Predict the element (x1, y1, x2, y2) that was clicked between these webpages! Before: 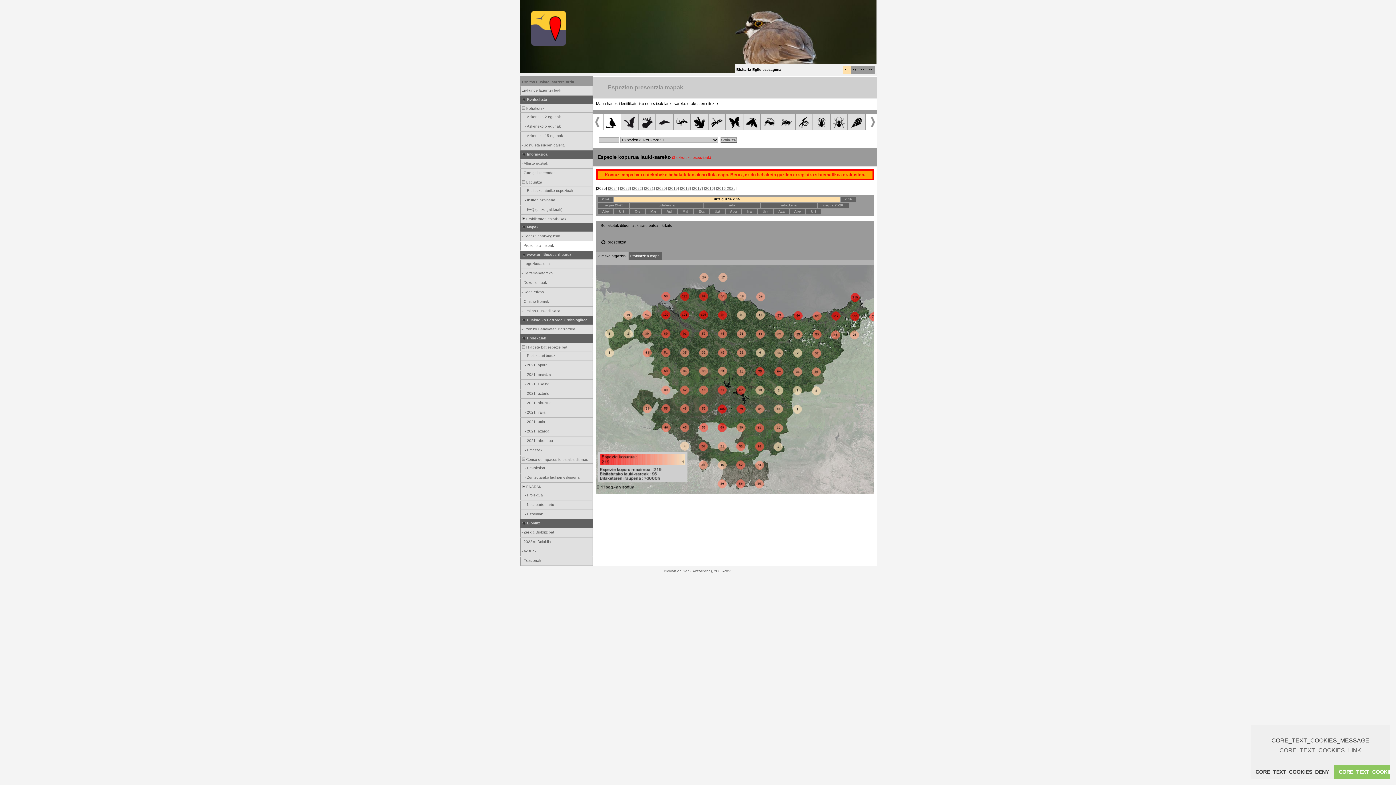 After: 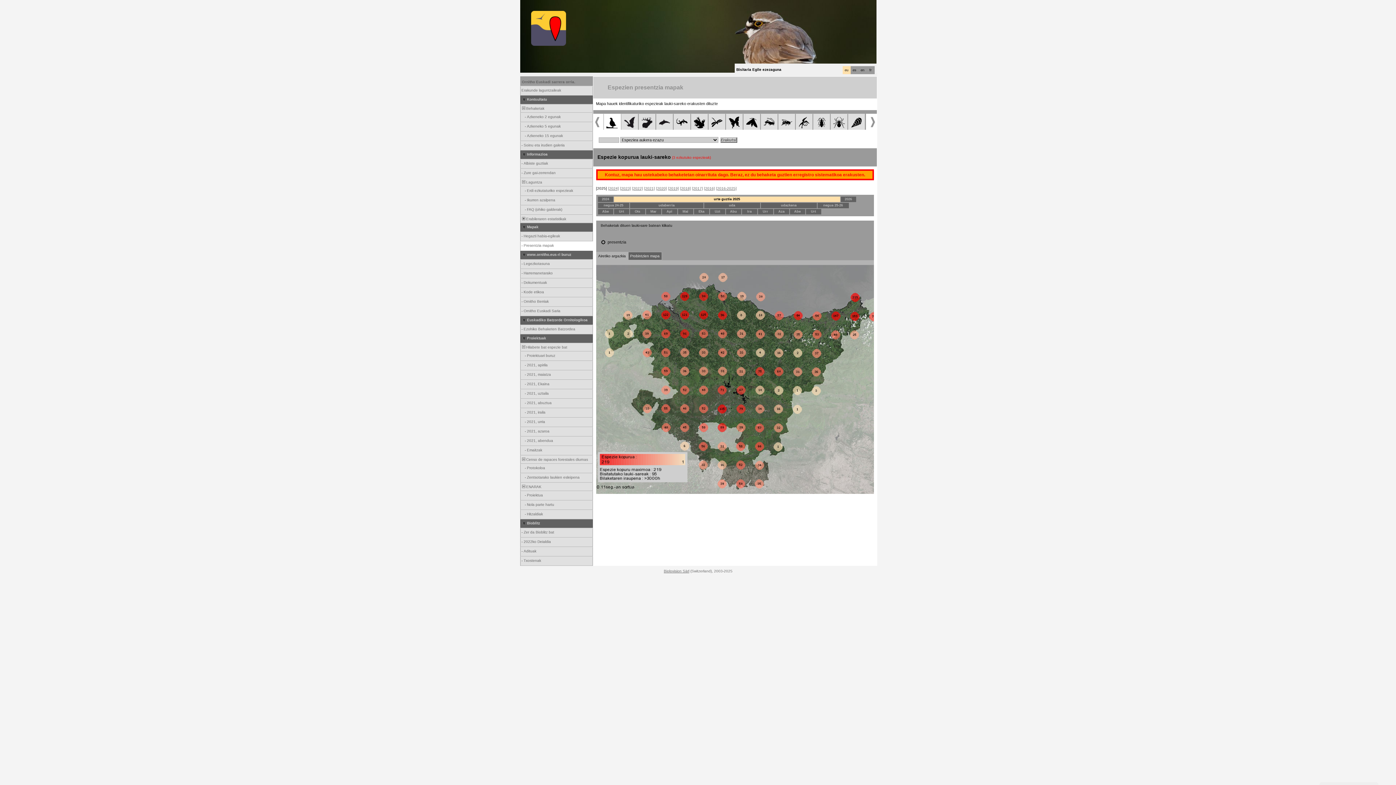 Action: label: dismiss cookie message bbox: (1334, 765, 1422, 779)